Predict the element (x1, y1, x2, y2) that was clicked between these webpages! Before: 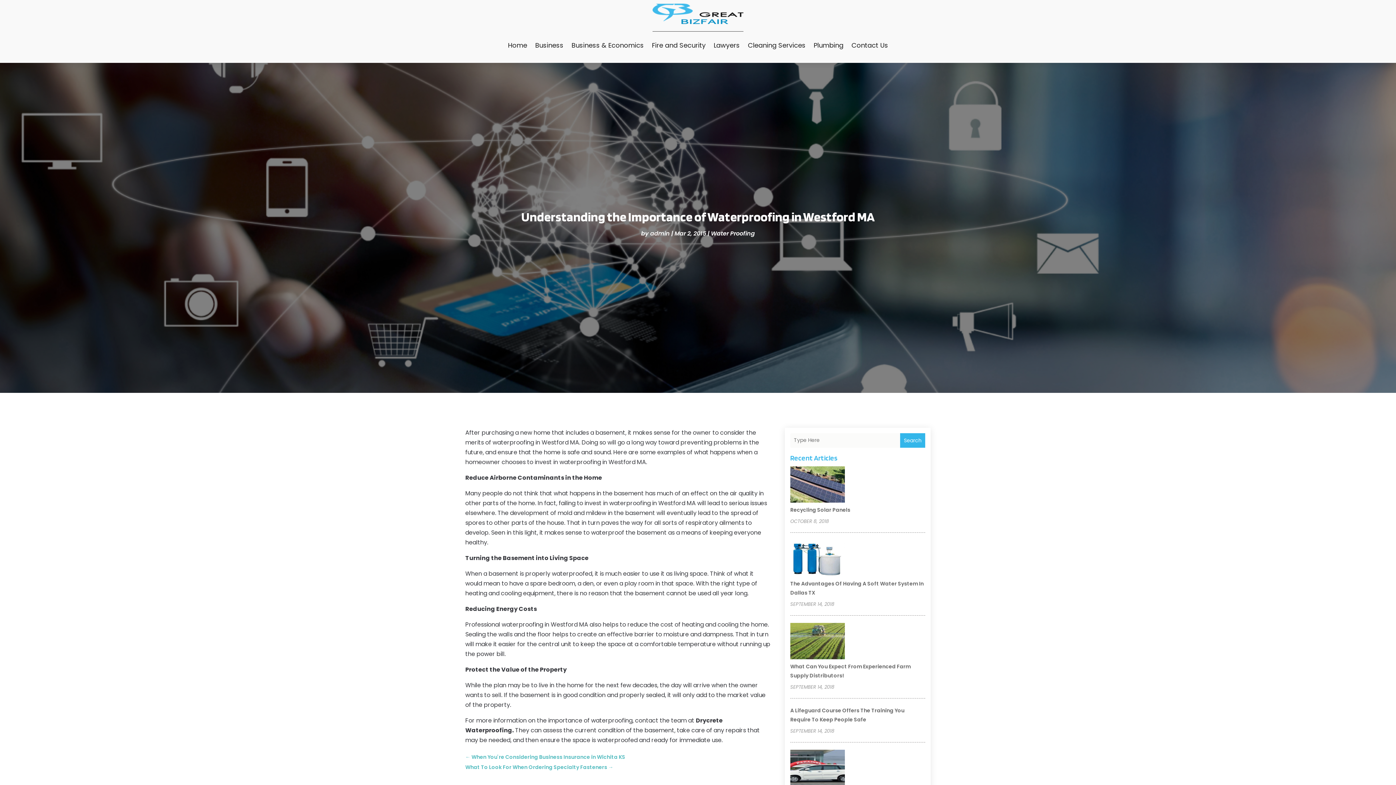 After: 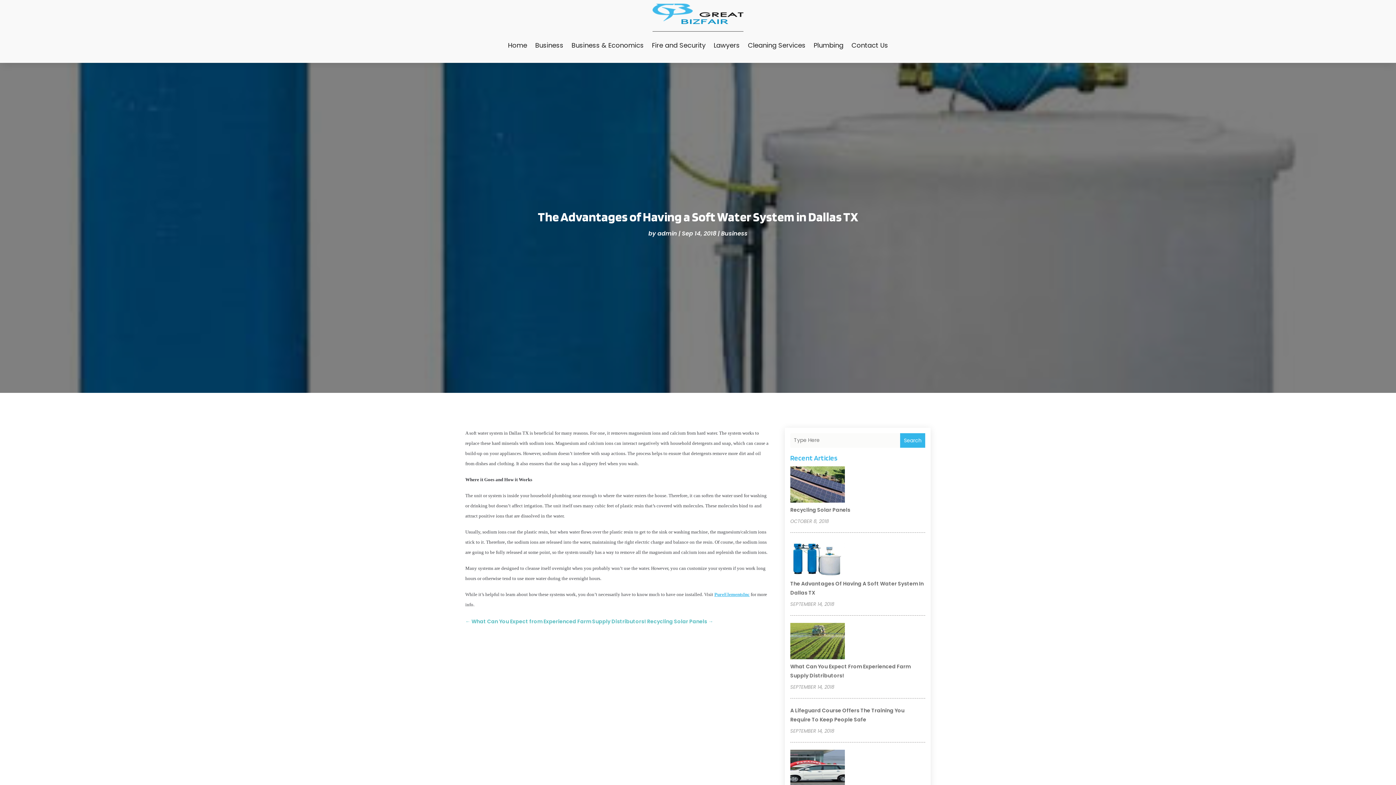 Action: bbox: (790, 540, 845, 578) label: The Advantages of Having a Soft Water System in Dallas TX